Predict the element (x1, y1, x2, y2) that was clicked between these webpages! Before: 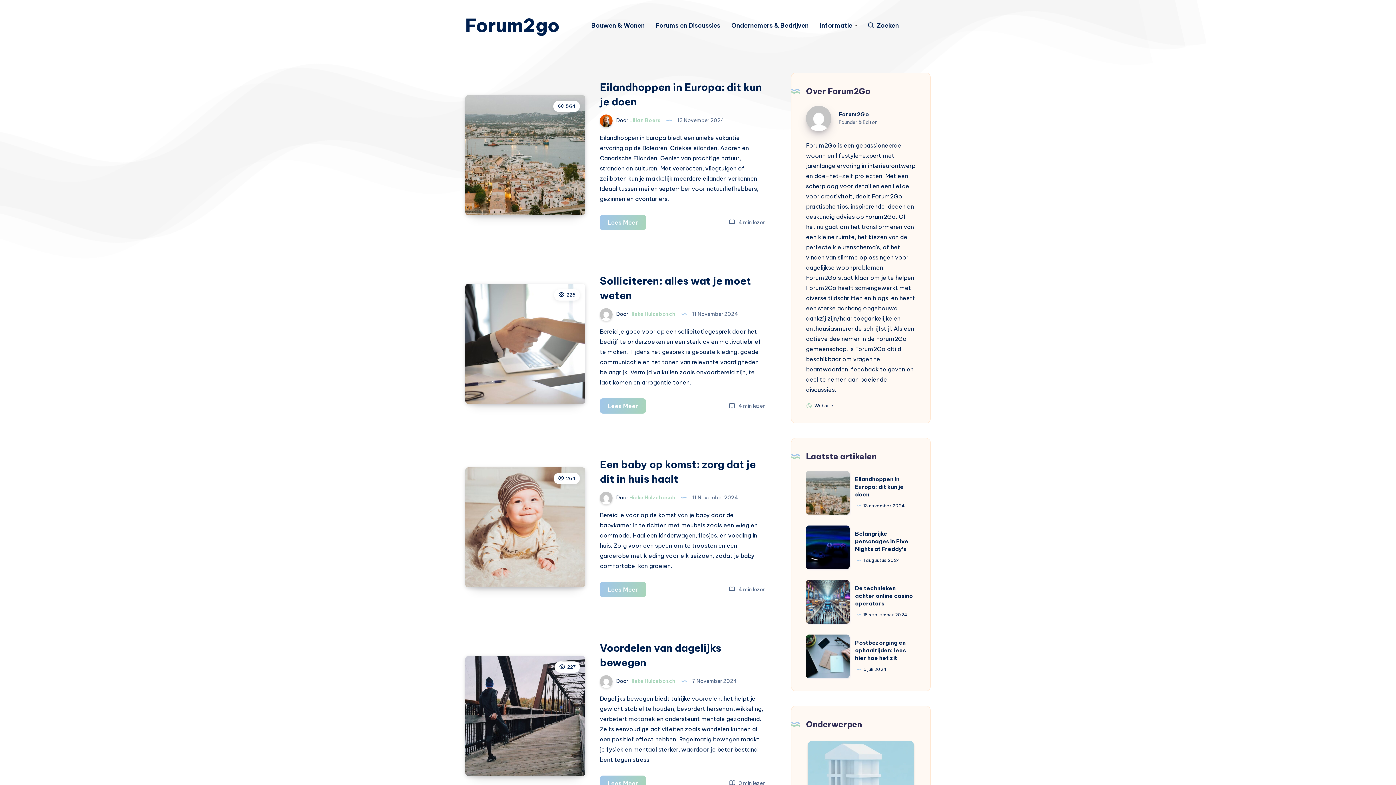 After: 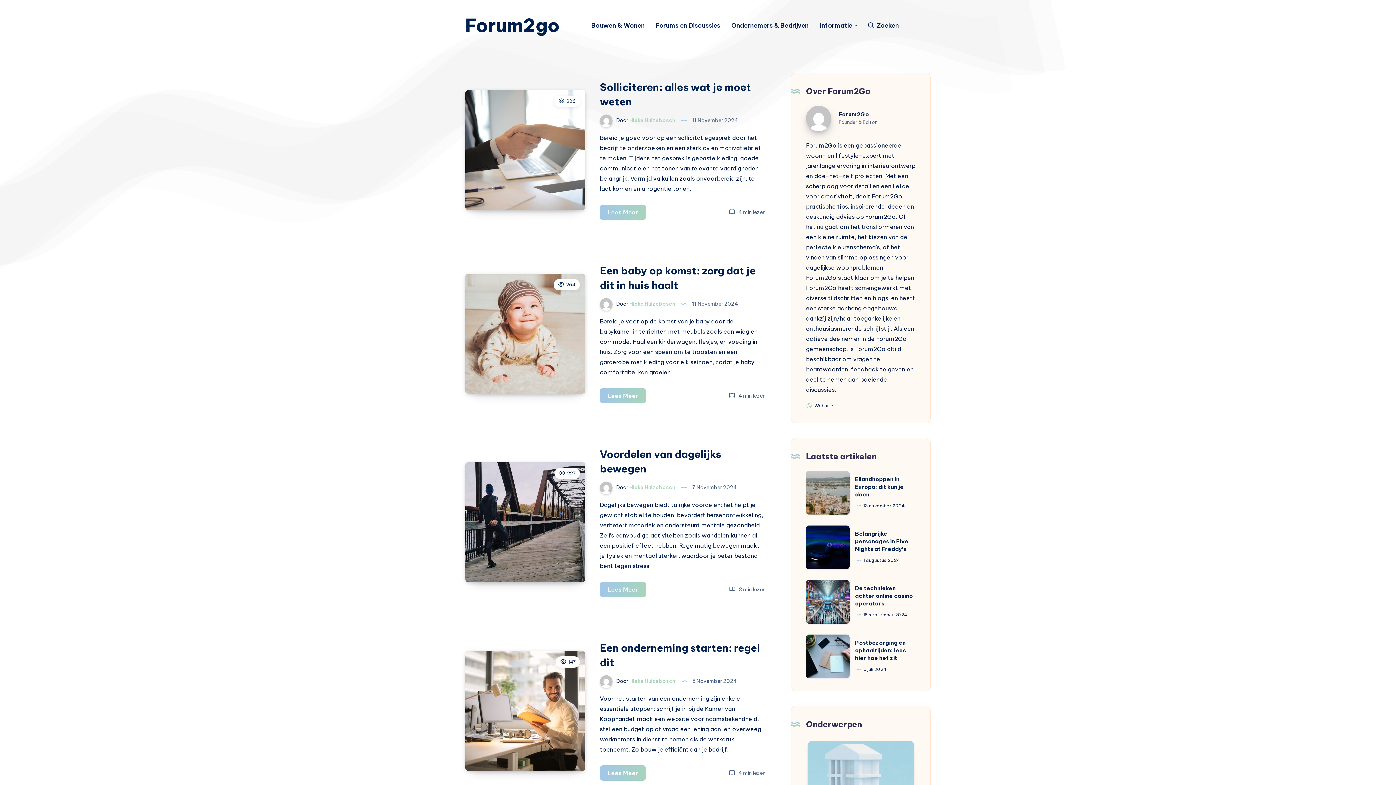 Action: label:  Door Hieke Hulzebosch  bbox: (600, 494, 676, 501)